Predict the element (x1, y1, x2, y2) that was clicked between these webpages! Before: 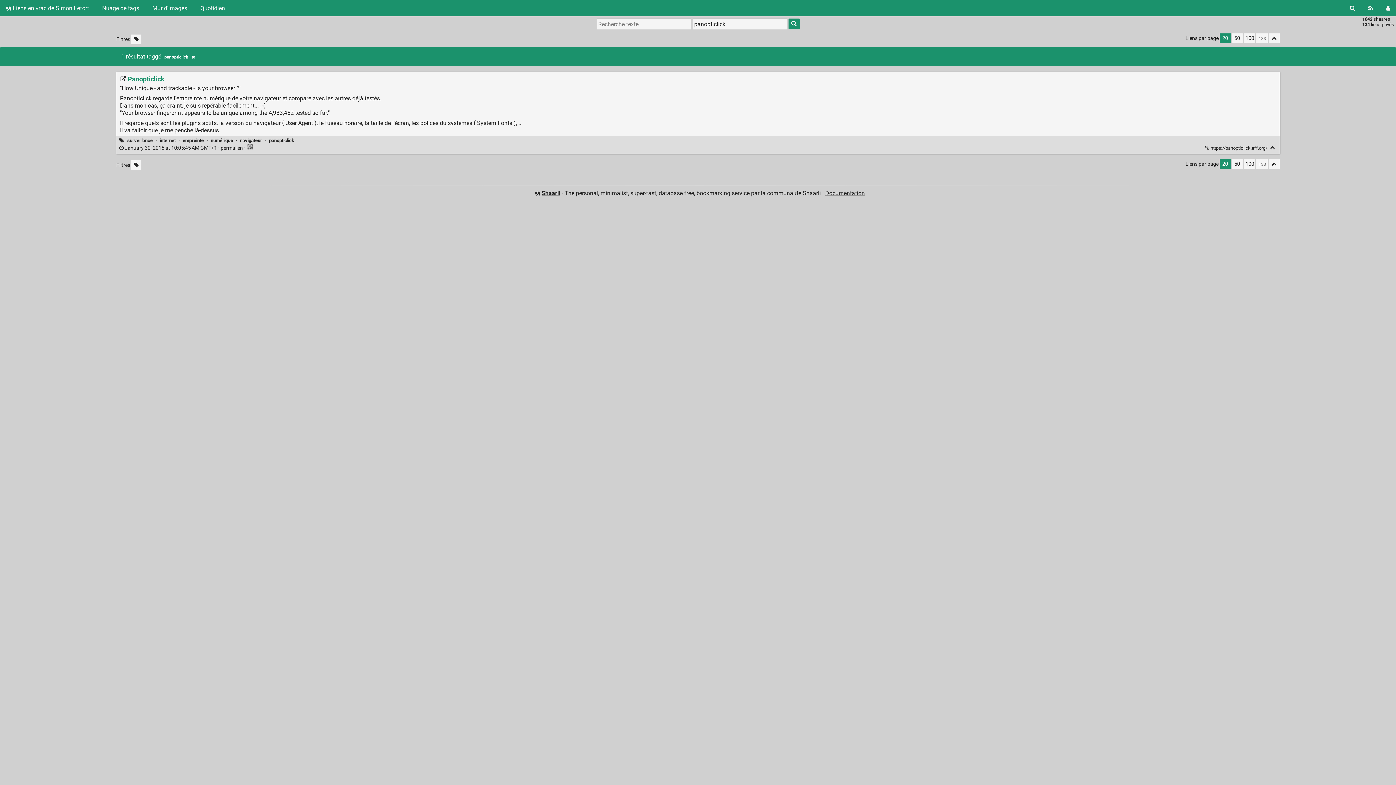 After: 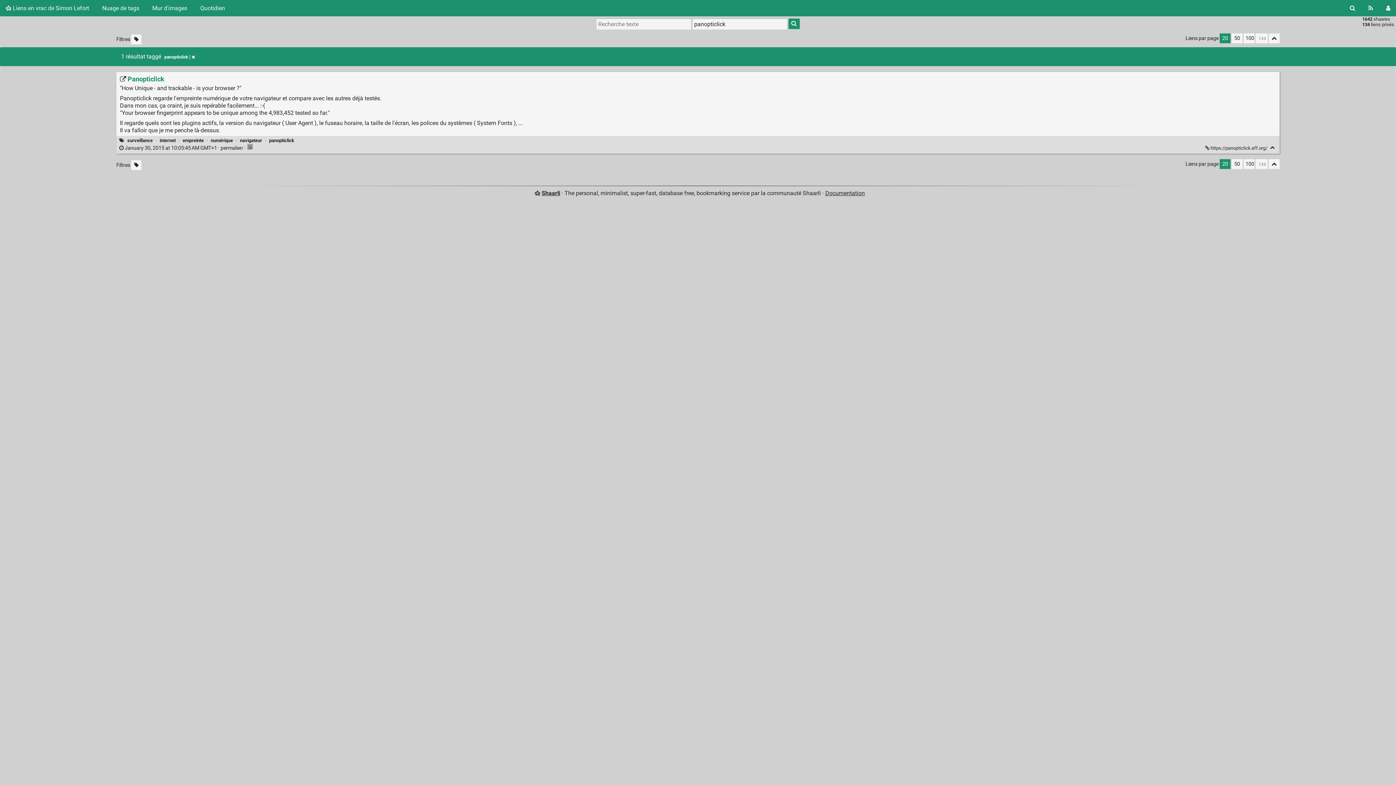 Action: label: 20 bbox: (1219, 159, 1230, 169)